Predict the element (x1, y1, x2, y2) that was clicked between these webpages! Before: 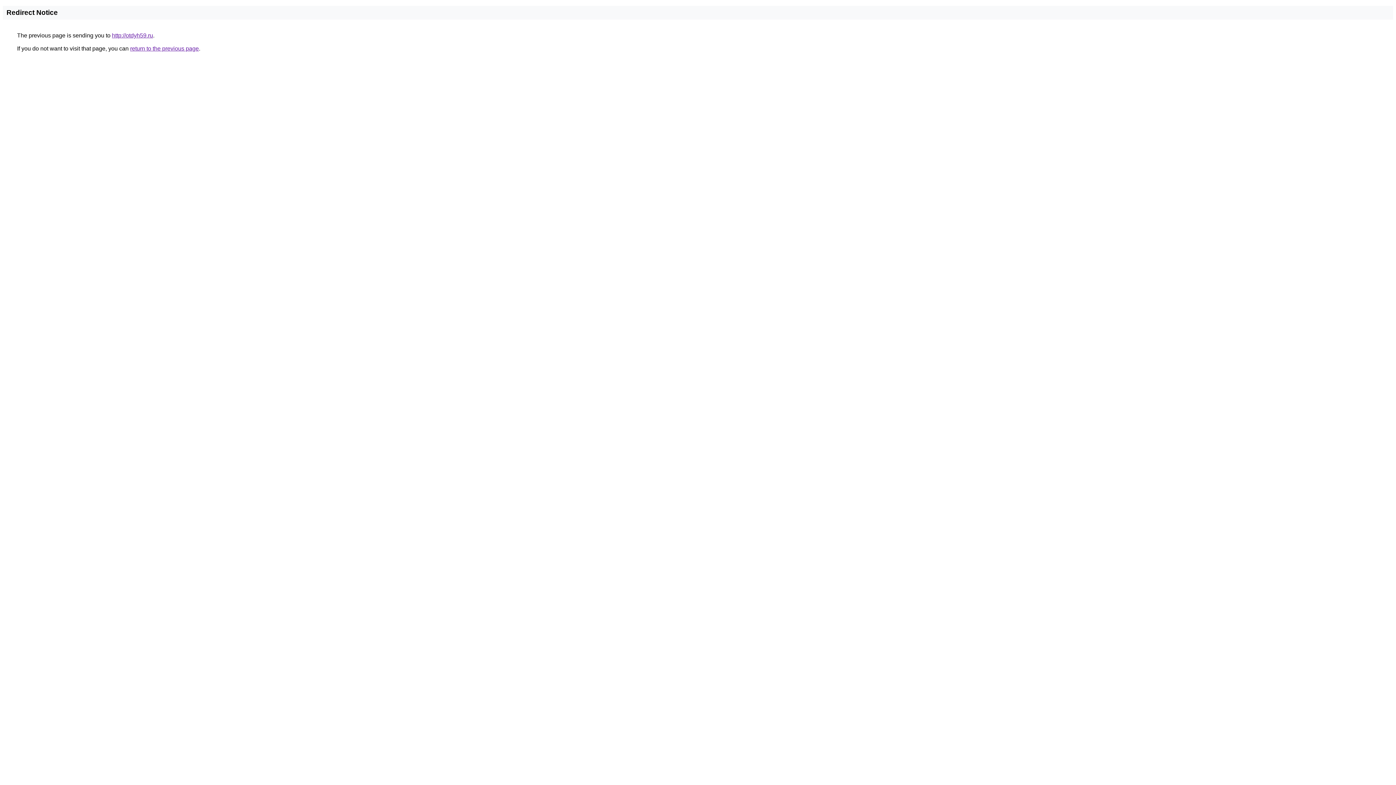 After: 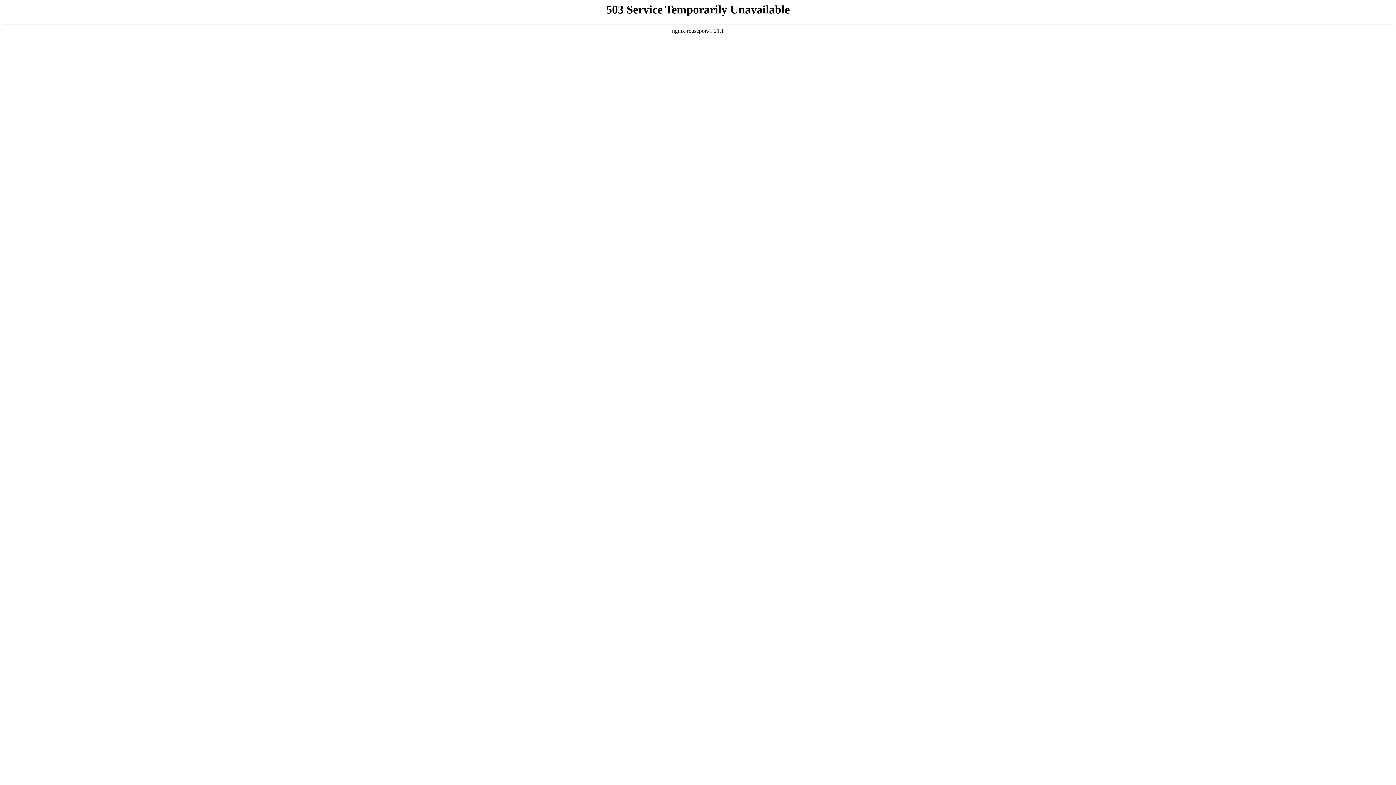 Action: label: http://otdyh59.ru bbox: (112, 32, 153, 38)